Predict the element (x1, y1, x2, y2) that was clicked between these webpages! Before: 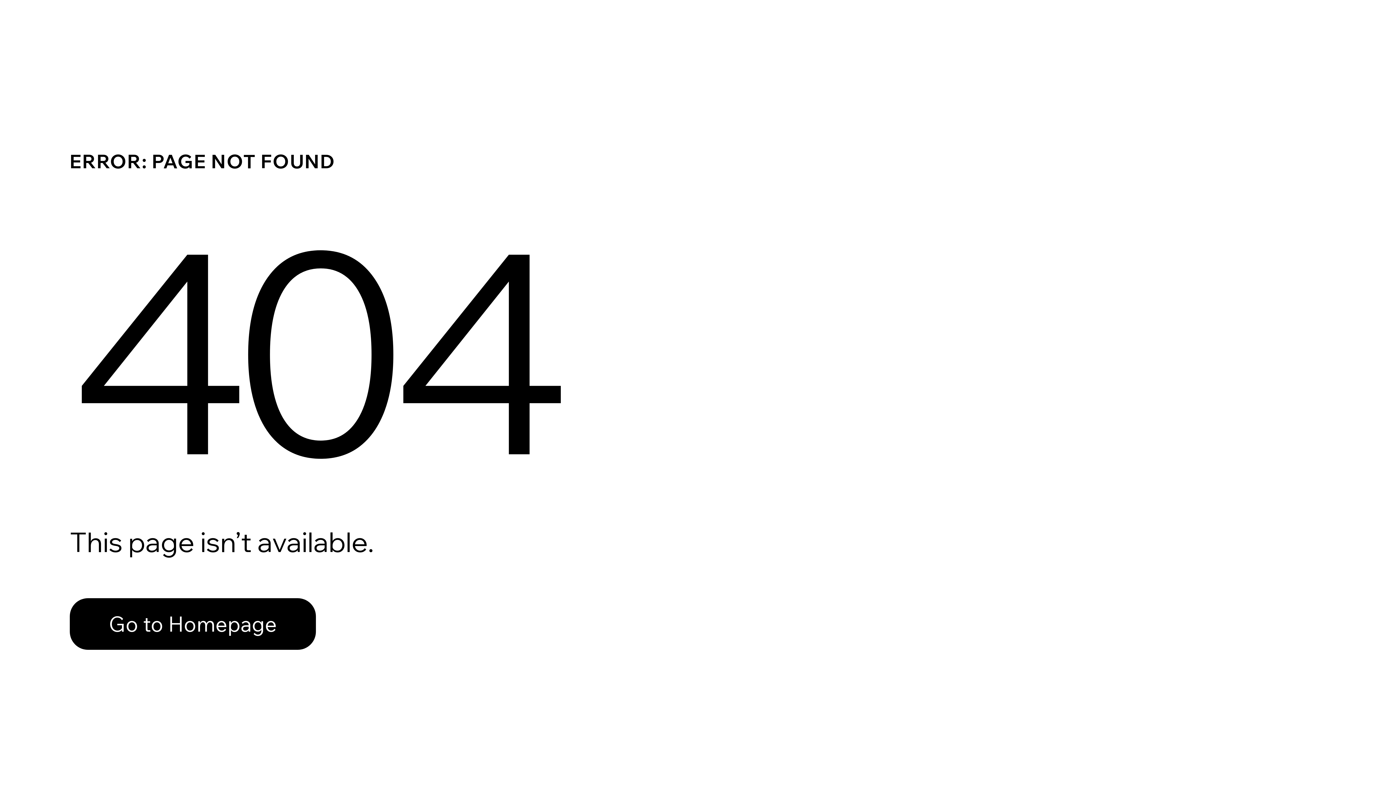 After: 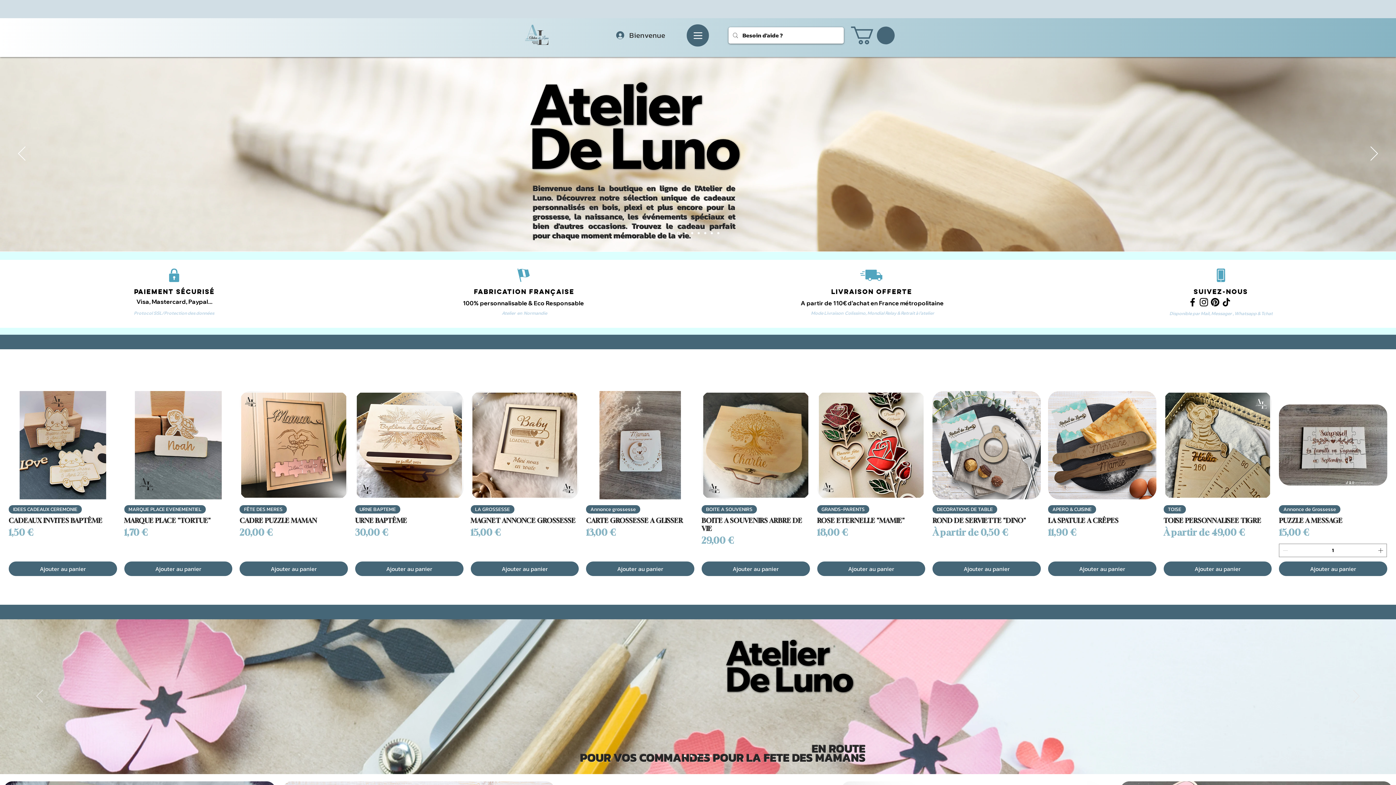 Action: label: Go to Homepage bbox: (69, 582, 768, 659)